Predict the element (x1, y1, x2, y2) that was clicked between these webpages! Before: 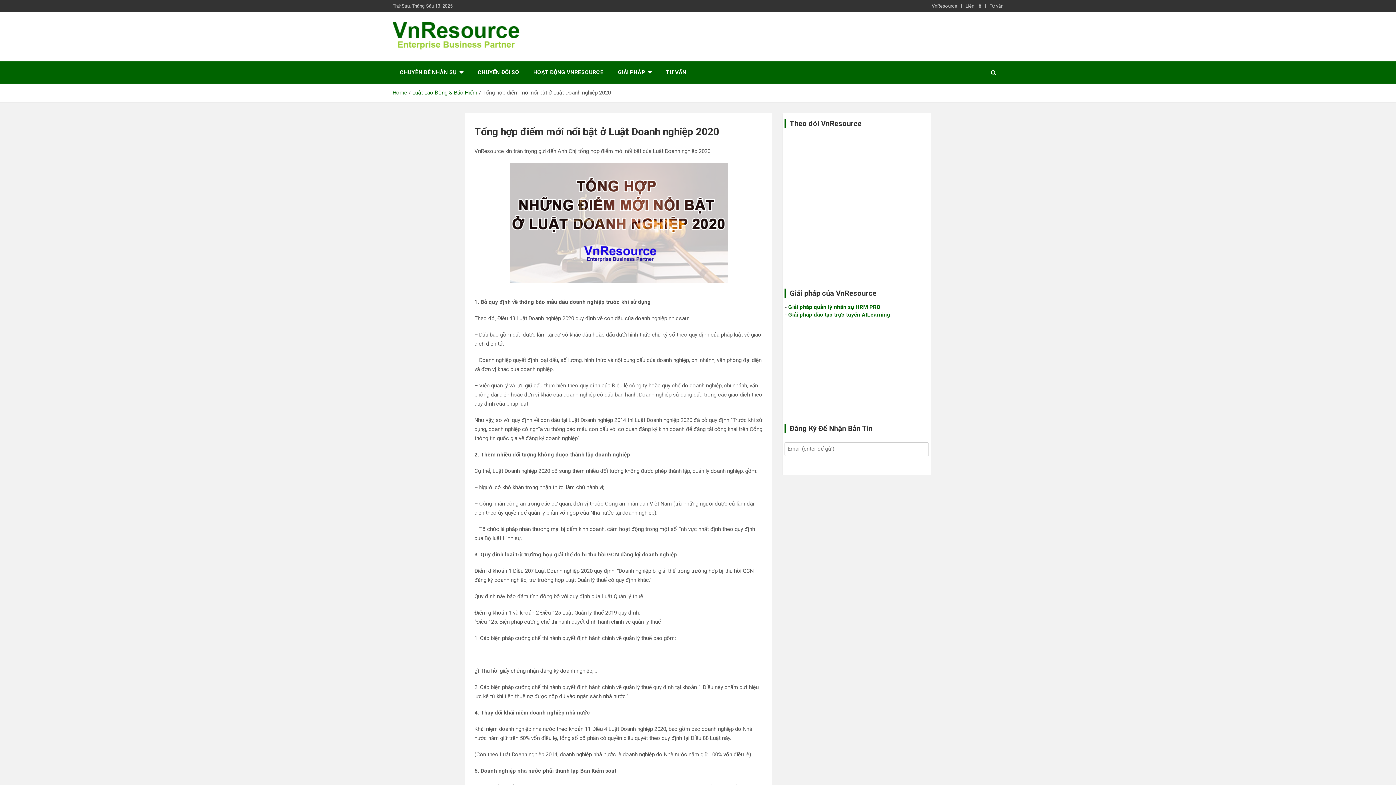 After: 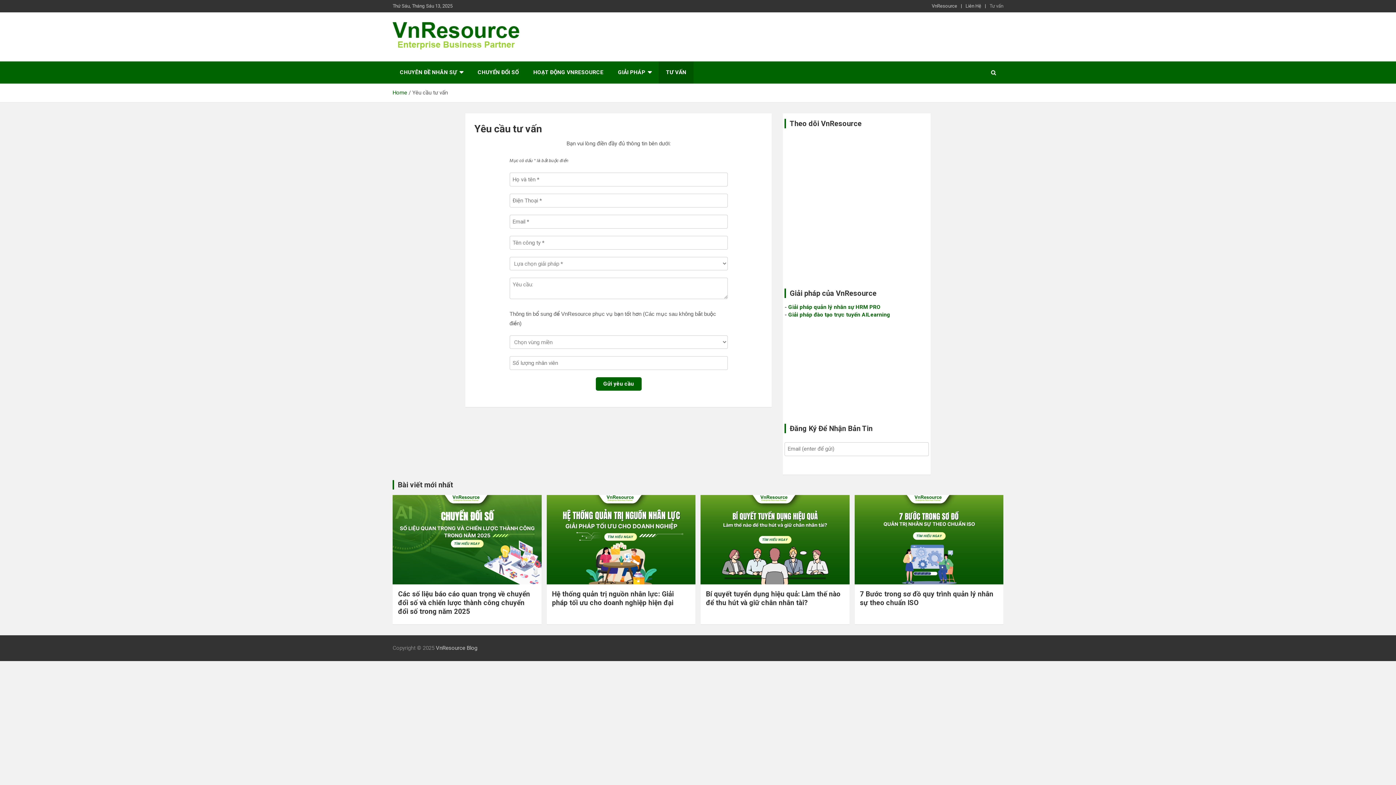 Action: label: TƯ VẤN bbox: (658, 61, 693, 83)